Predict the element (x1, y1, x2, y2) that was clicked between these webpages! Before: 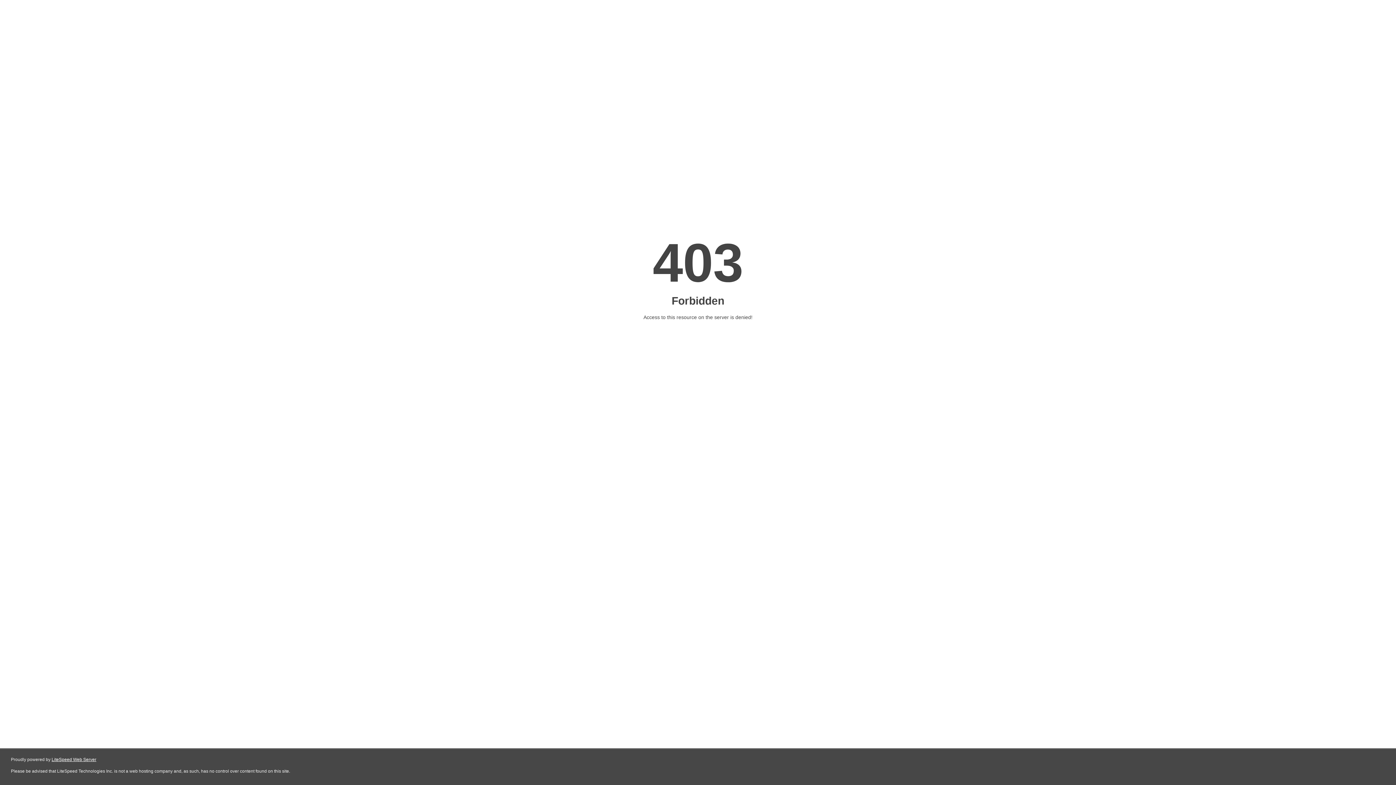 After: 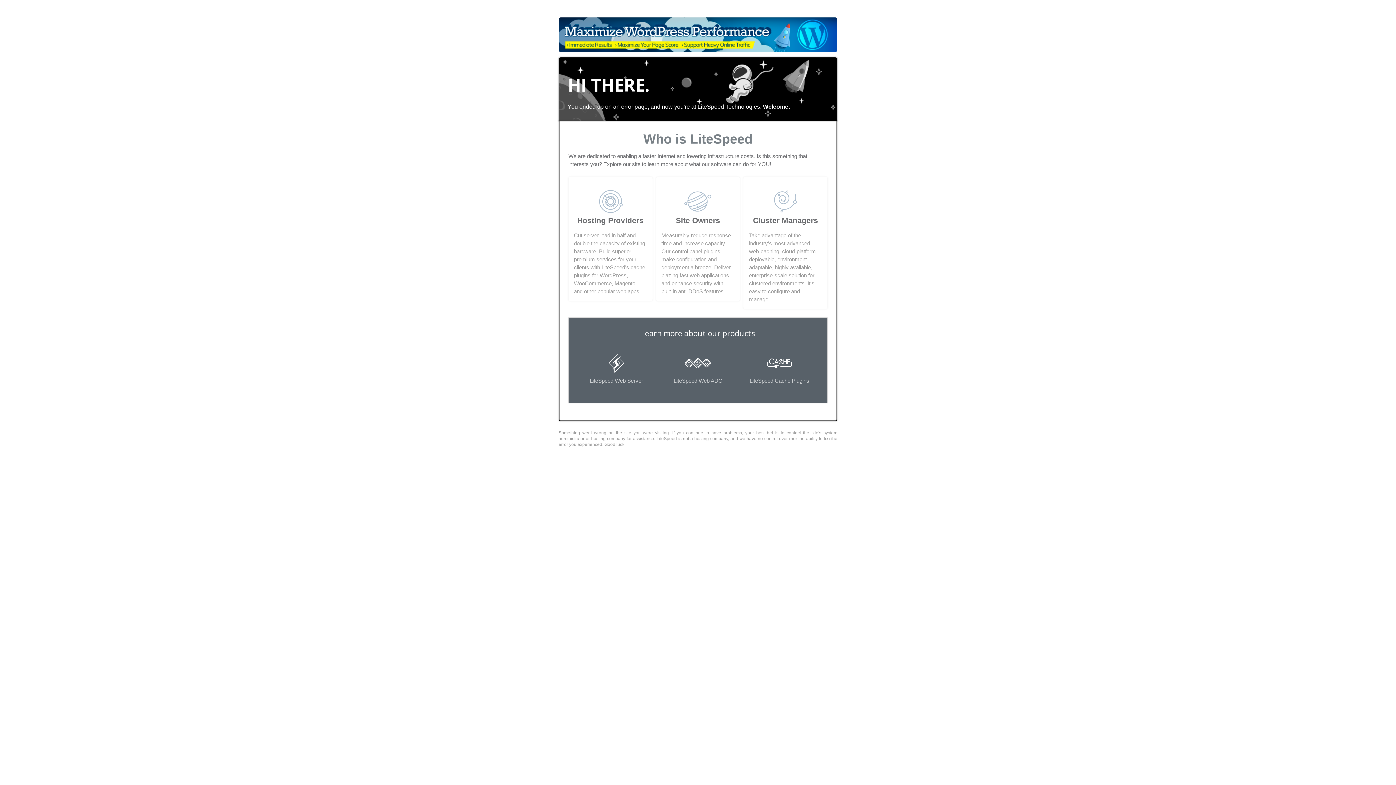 Action: bbox: (51, 757, 96, 762) label: LiteSpeed Web Server